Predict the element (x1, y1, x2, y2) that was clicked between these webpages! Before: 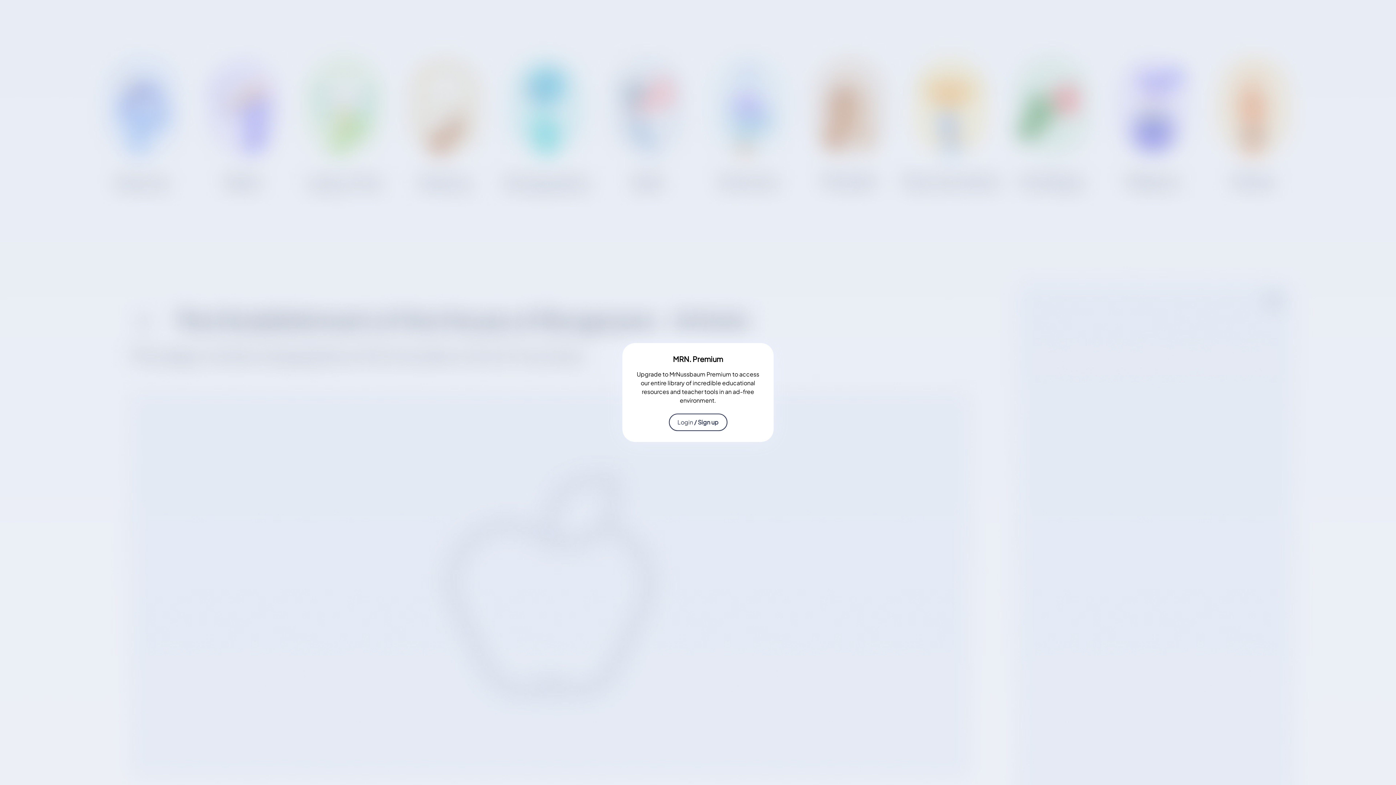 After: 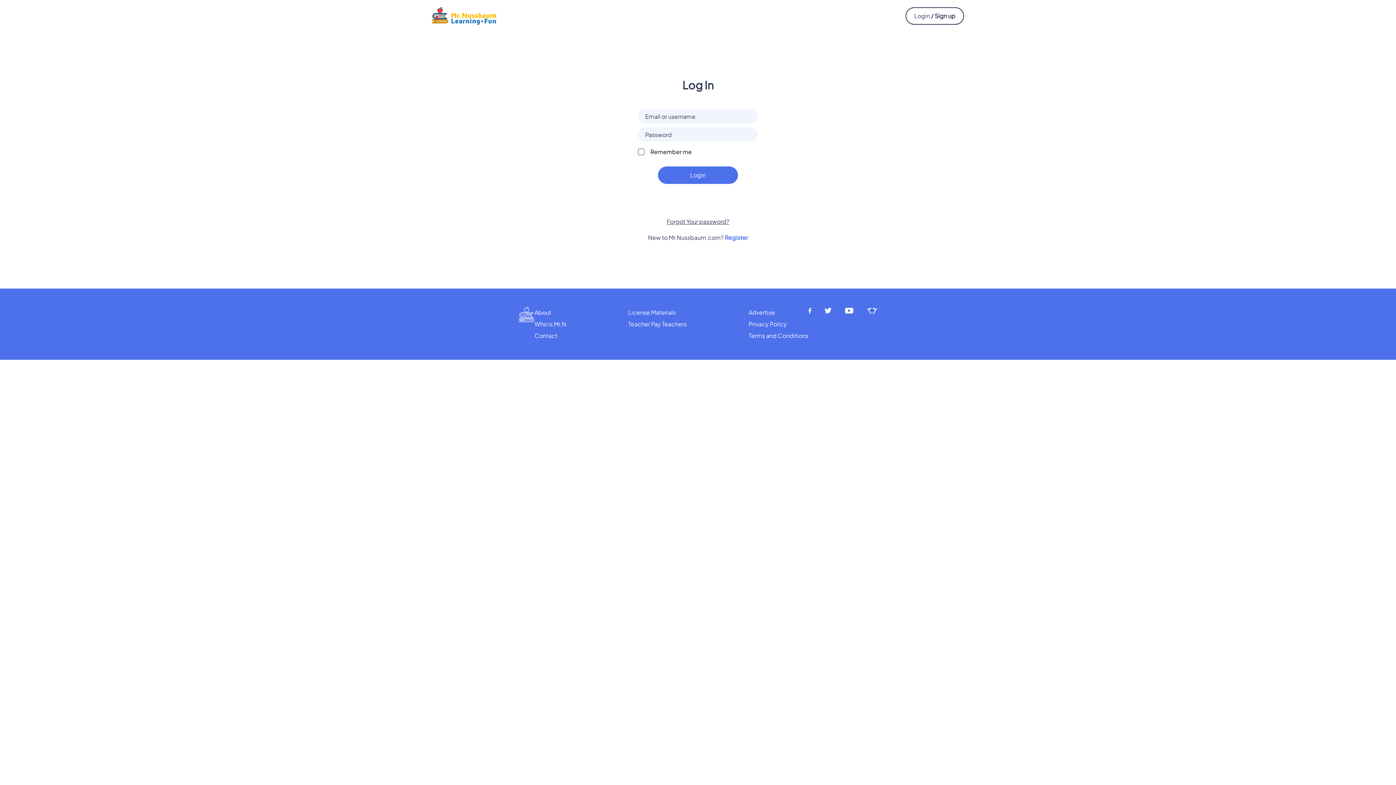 Action: label: Login  bbox: (677, 418, 694, 426)